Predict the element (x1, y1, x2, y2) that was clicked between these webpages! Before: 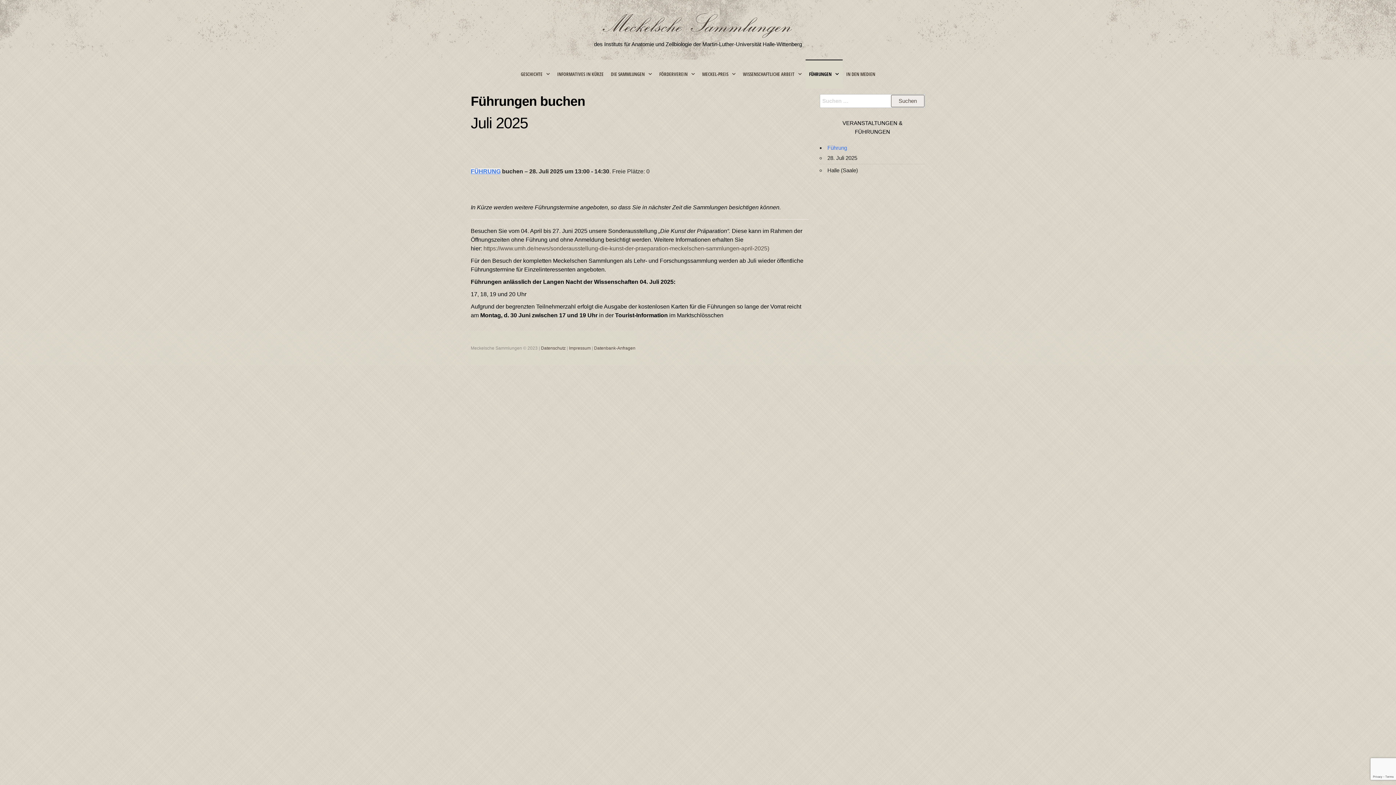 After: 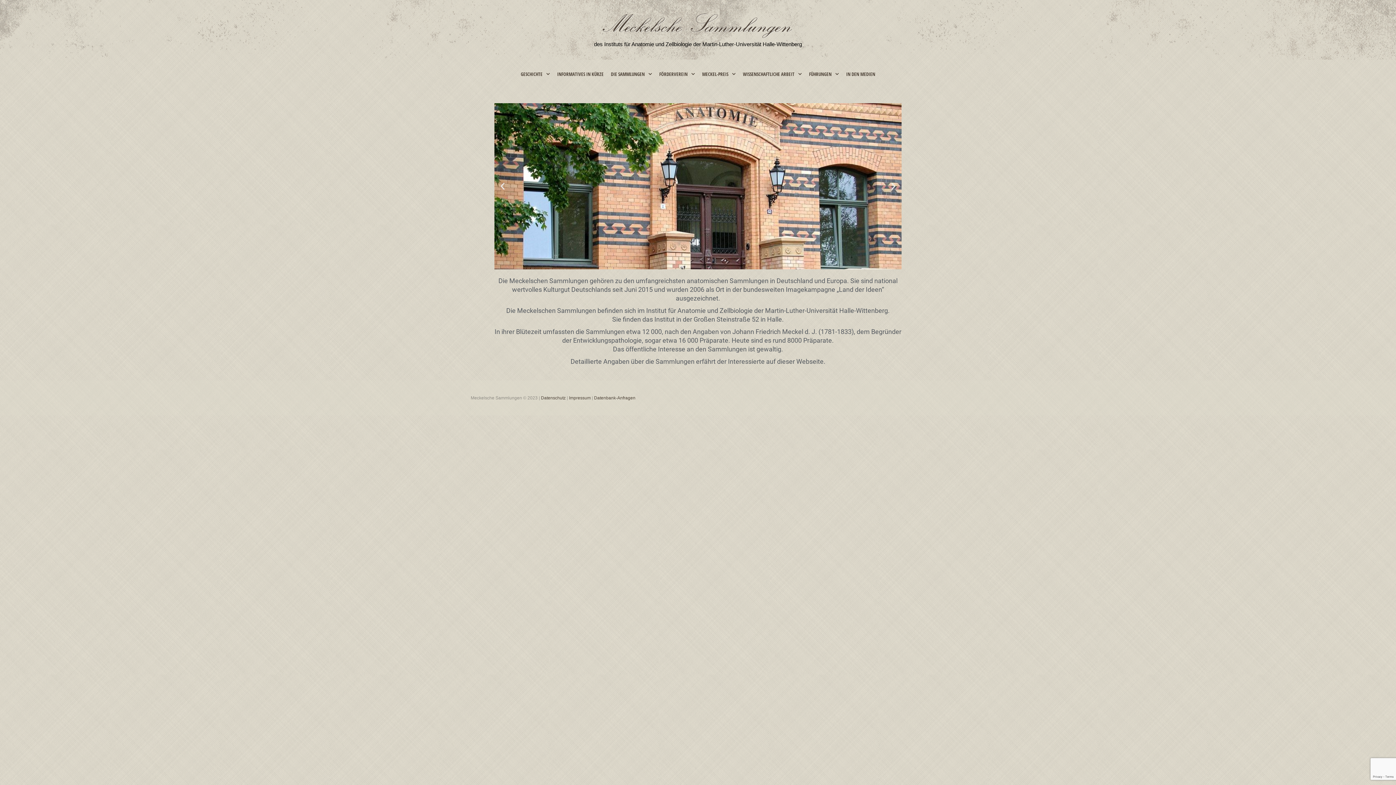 Action: bbox: (576, 21, 819, 28)